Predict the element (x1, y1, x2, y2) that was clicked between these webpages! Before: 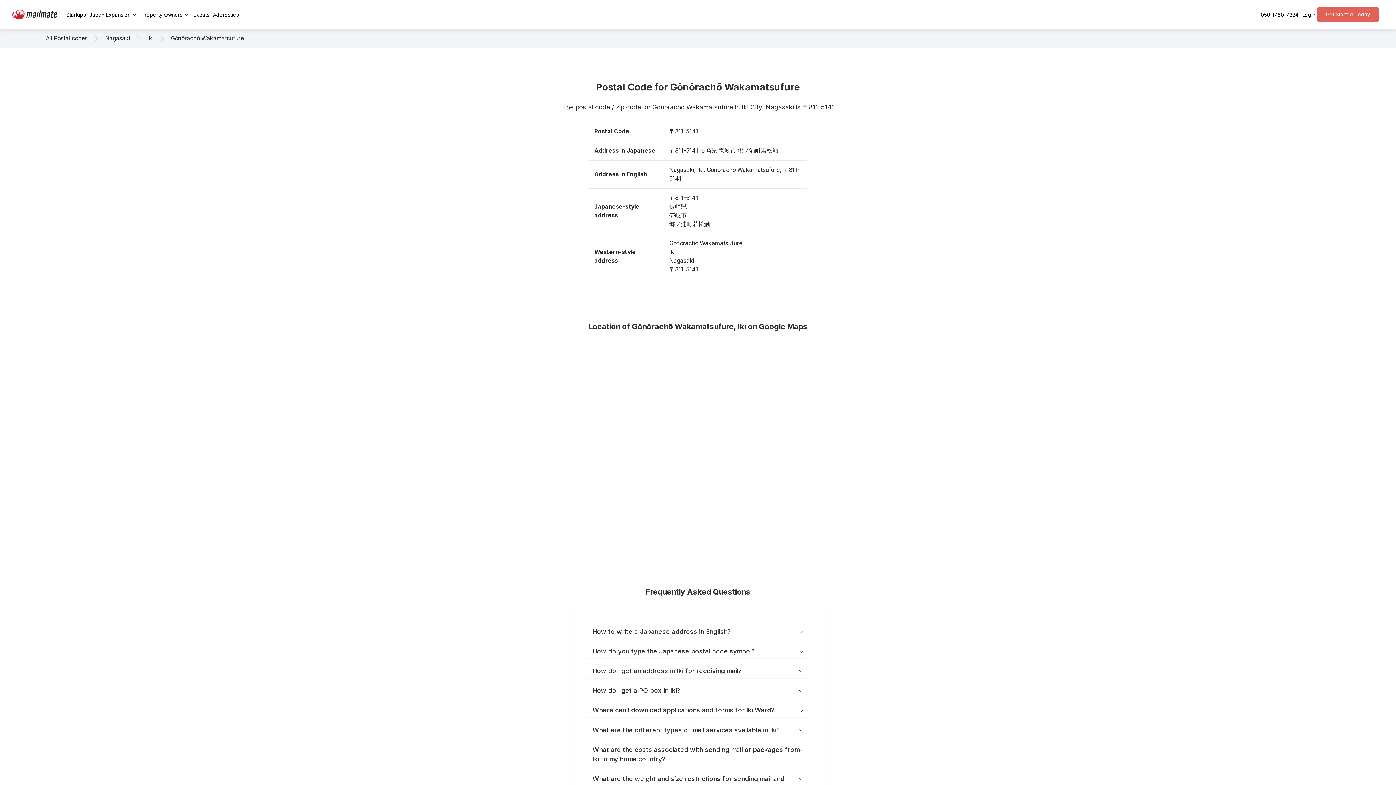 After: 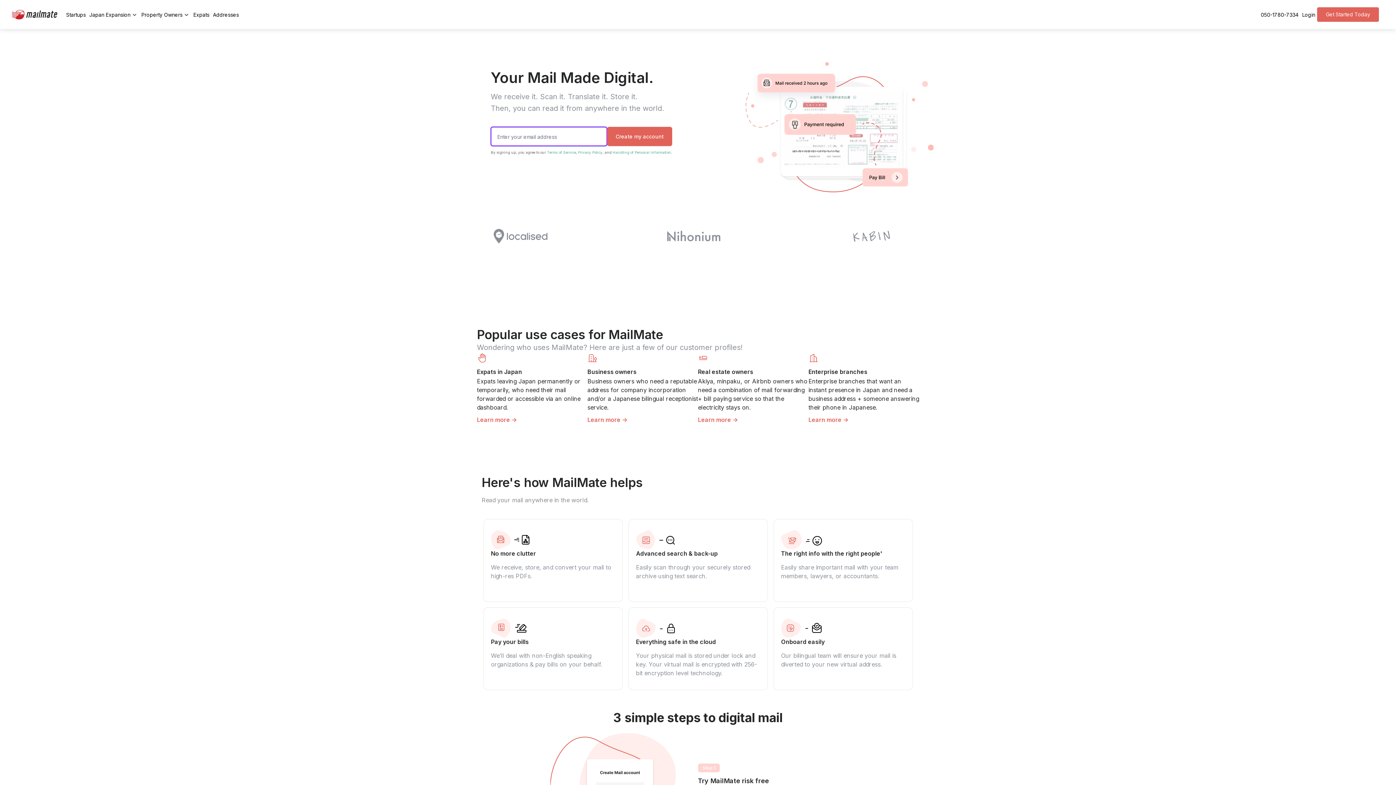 Action: bbox: (11, 9, 58, 19)